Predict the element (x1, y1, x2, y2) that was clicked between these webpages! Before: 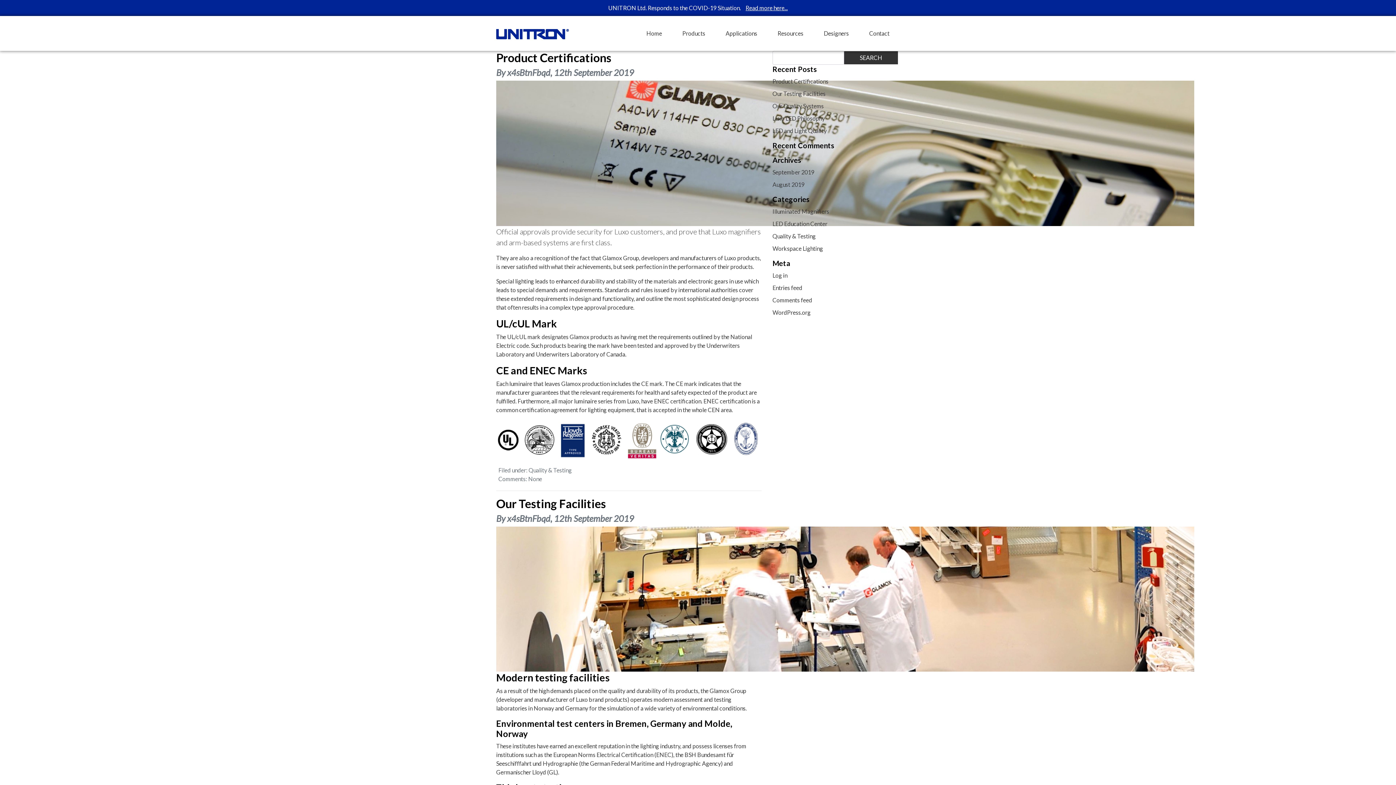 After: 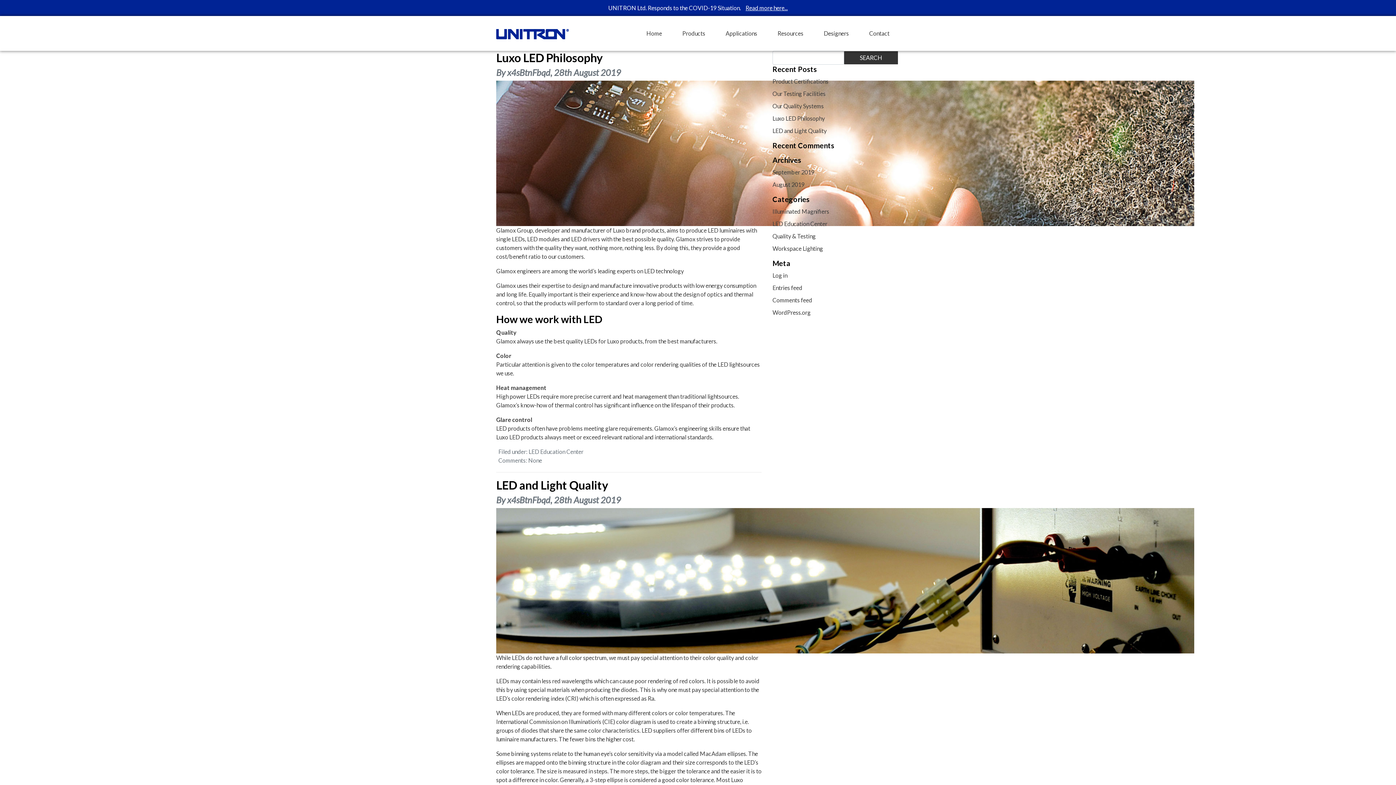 Action: label: August 2019 bbox: (772, 181, 804, 188)